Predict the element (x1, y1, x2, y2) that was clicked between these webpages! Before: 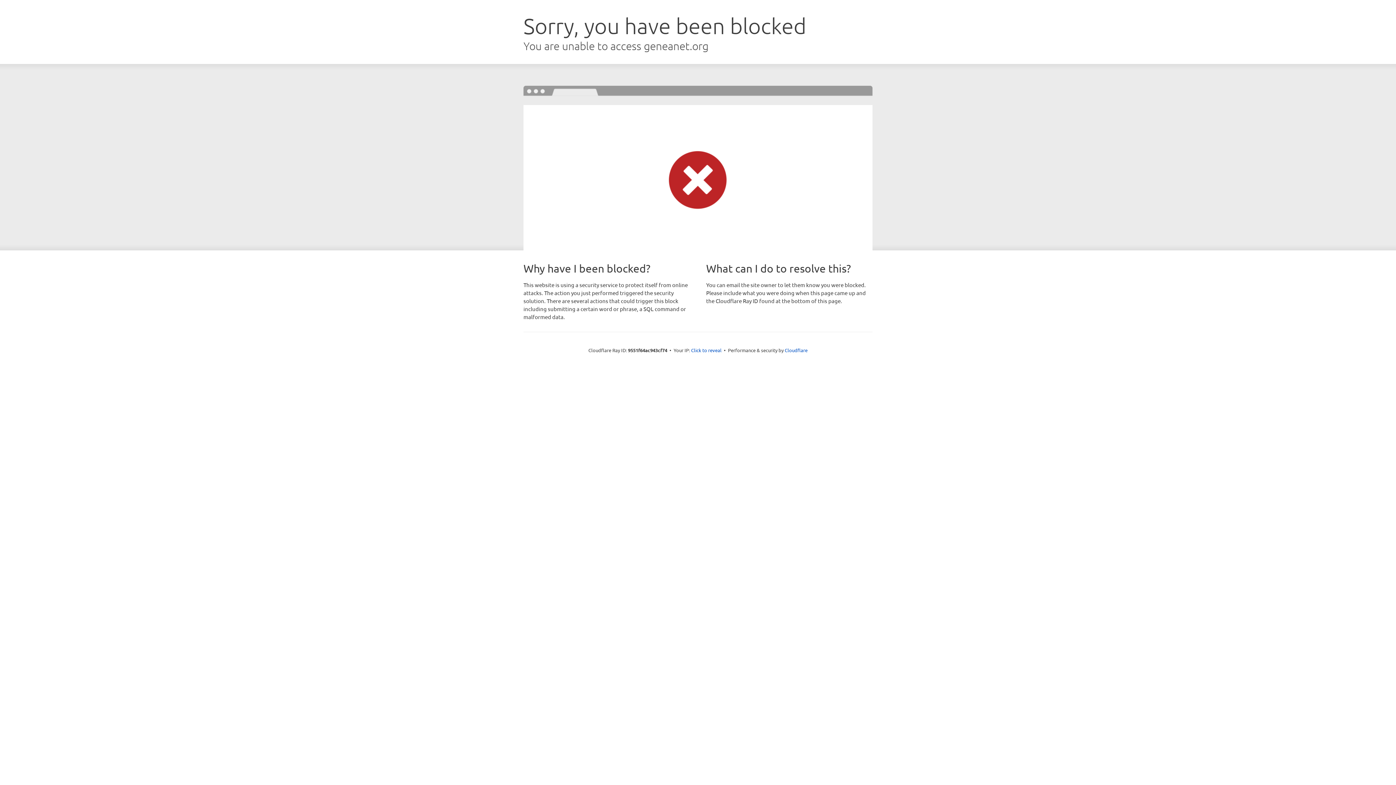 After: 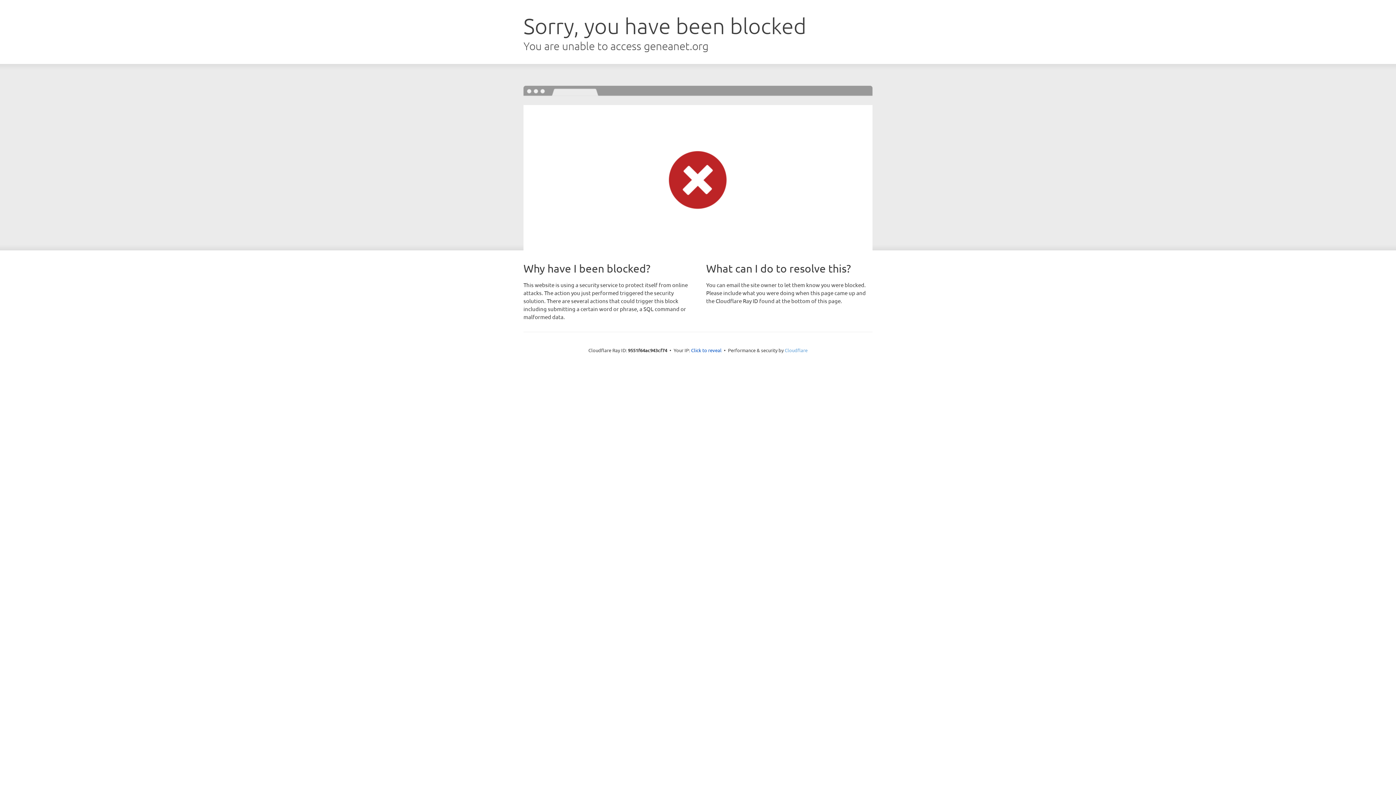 Action: label: Cloudflare bbox: (784, 347, 807, 353)